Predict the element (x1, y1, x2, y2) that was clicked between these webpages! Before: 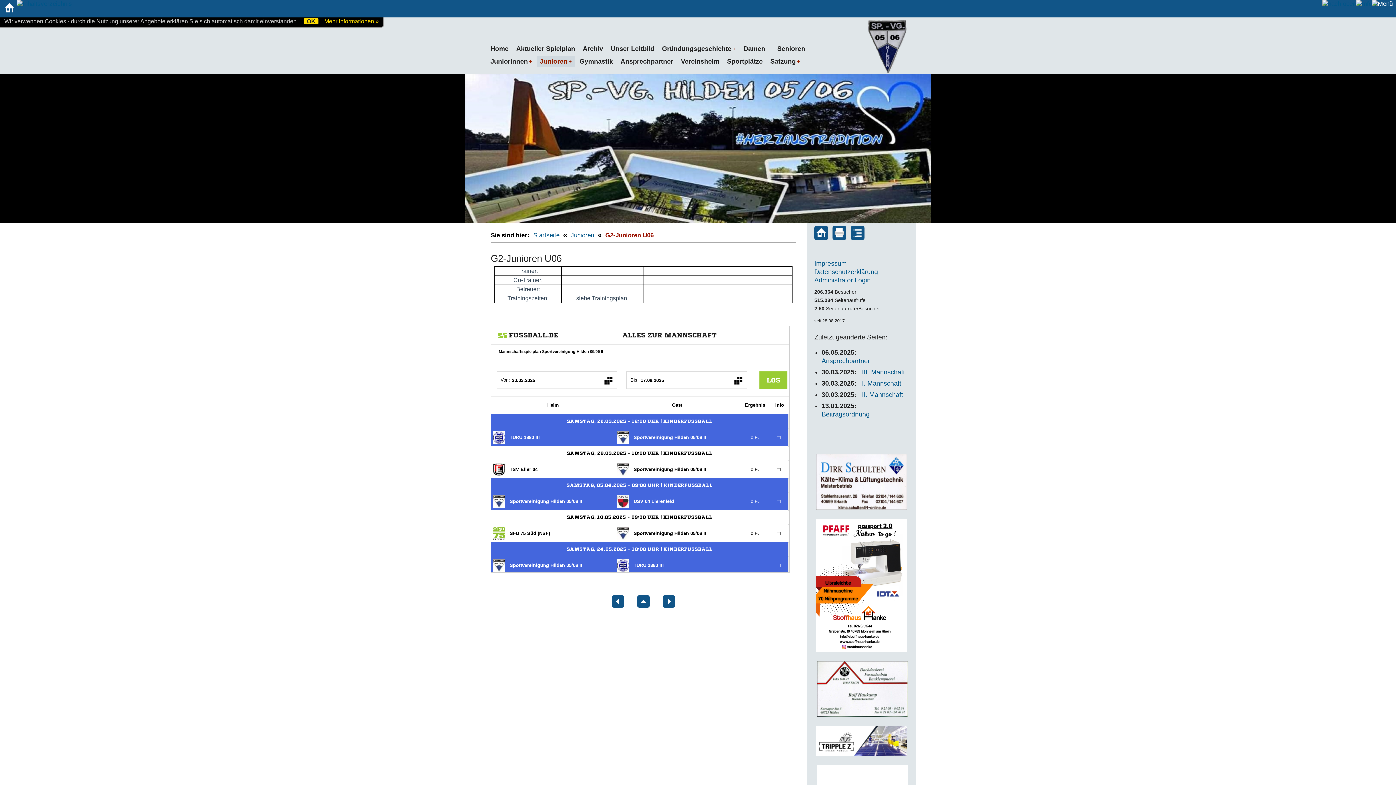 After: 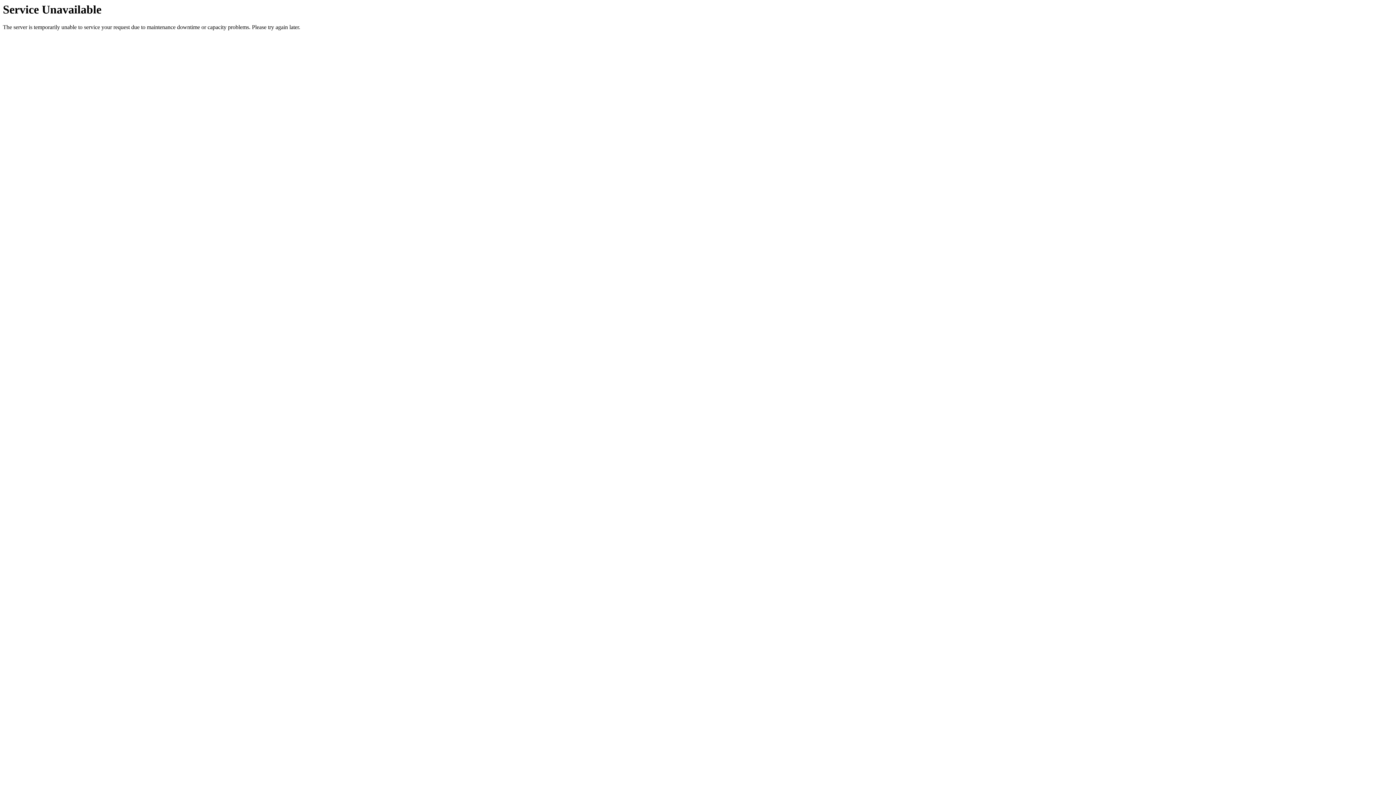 Action: label: Archiv bbox: (582, 42, 603, 54)